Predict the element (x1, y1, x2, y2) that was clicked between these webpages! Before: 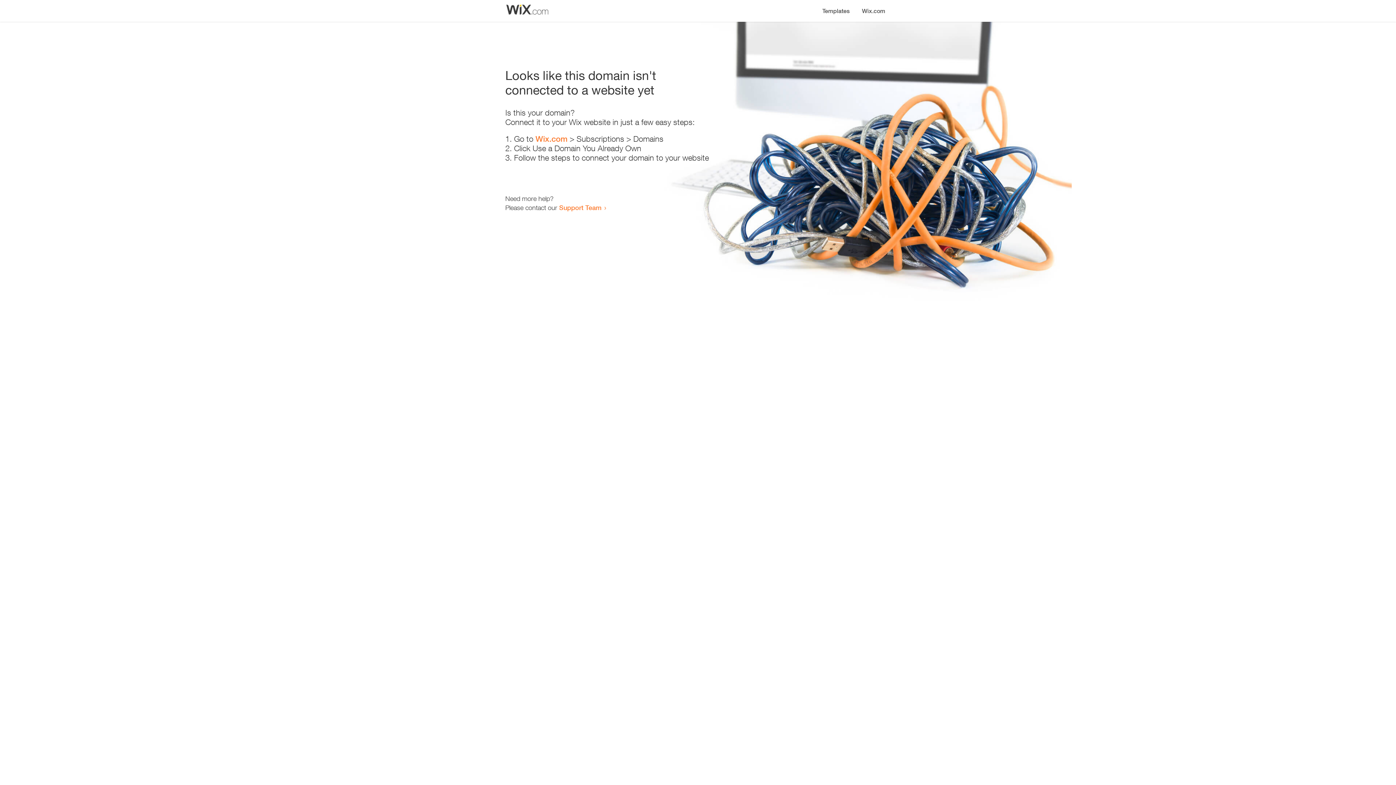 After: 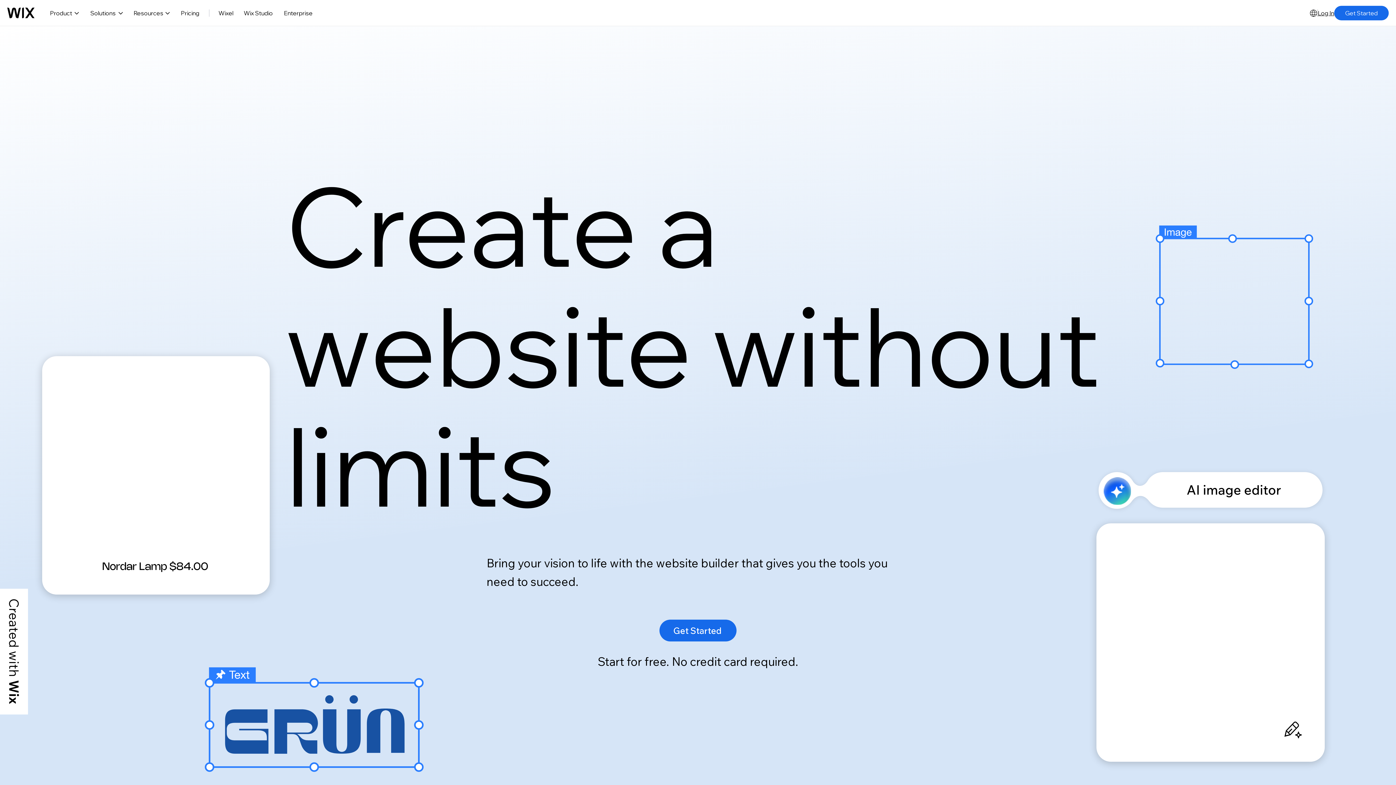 Action: bbox: (535, 134, 567, 143) label: Wix.com